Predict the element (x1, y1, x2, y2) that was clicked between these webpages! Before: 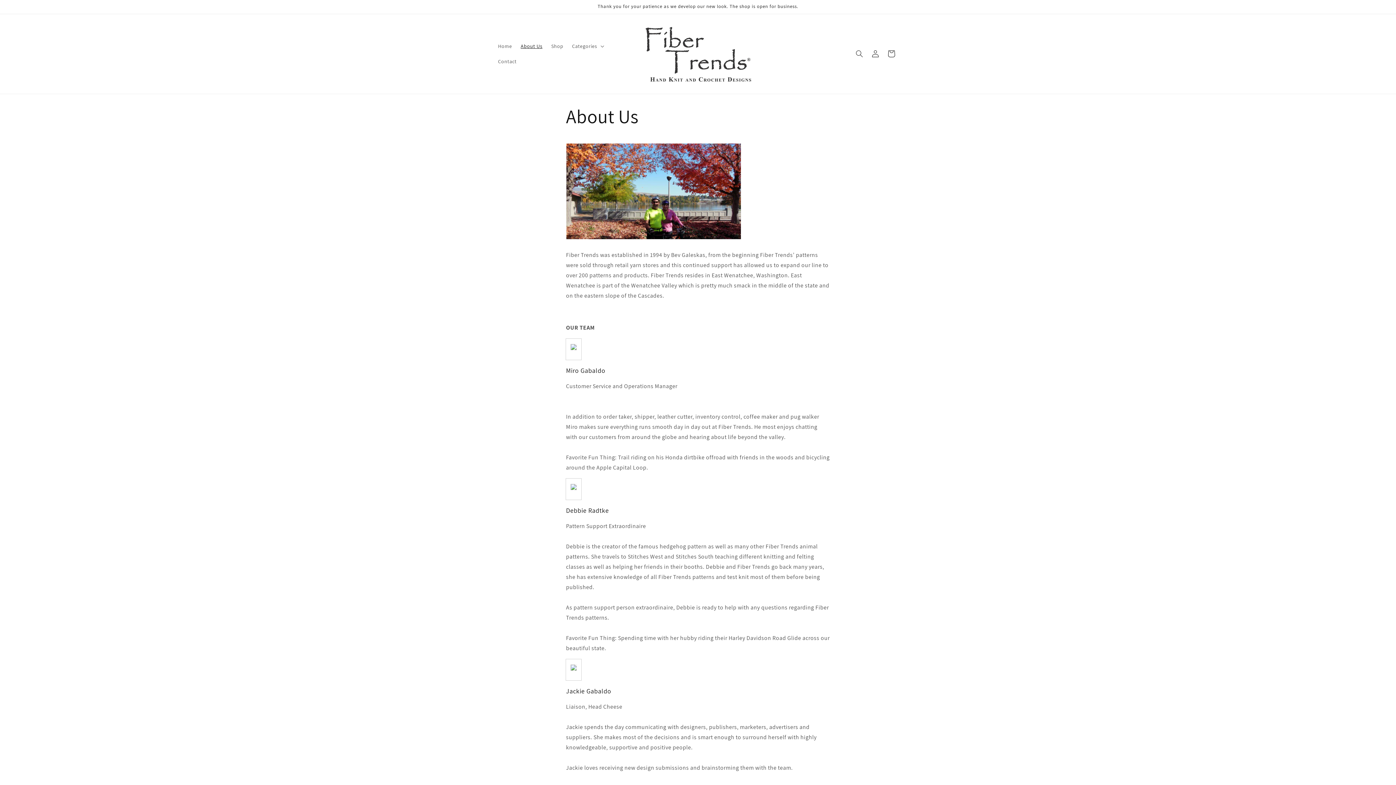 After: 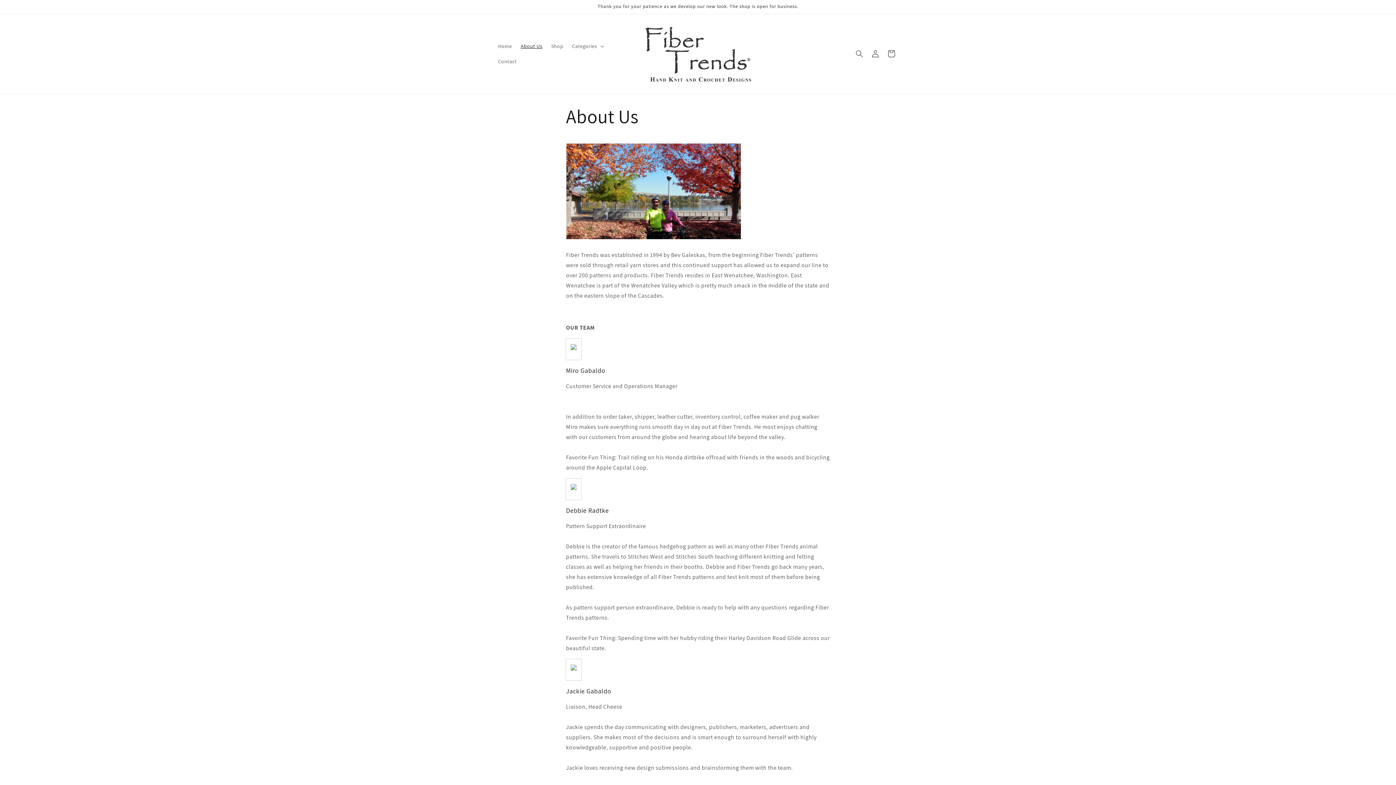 Action: bbox: (516, 38, 546, 53) label: About Us